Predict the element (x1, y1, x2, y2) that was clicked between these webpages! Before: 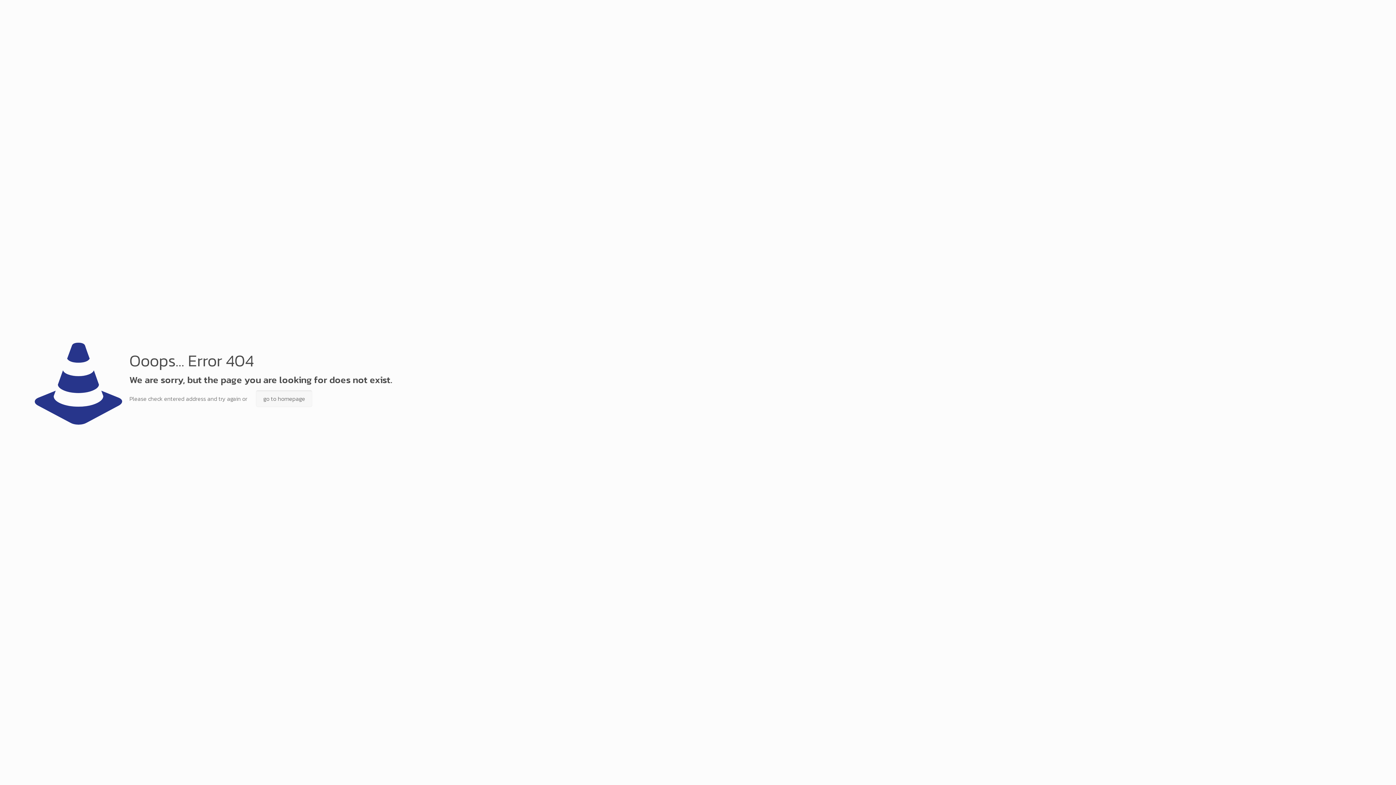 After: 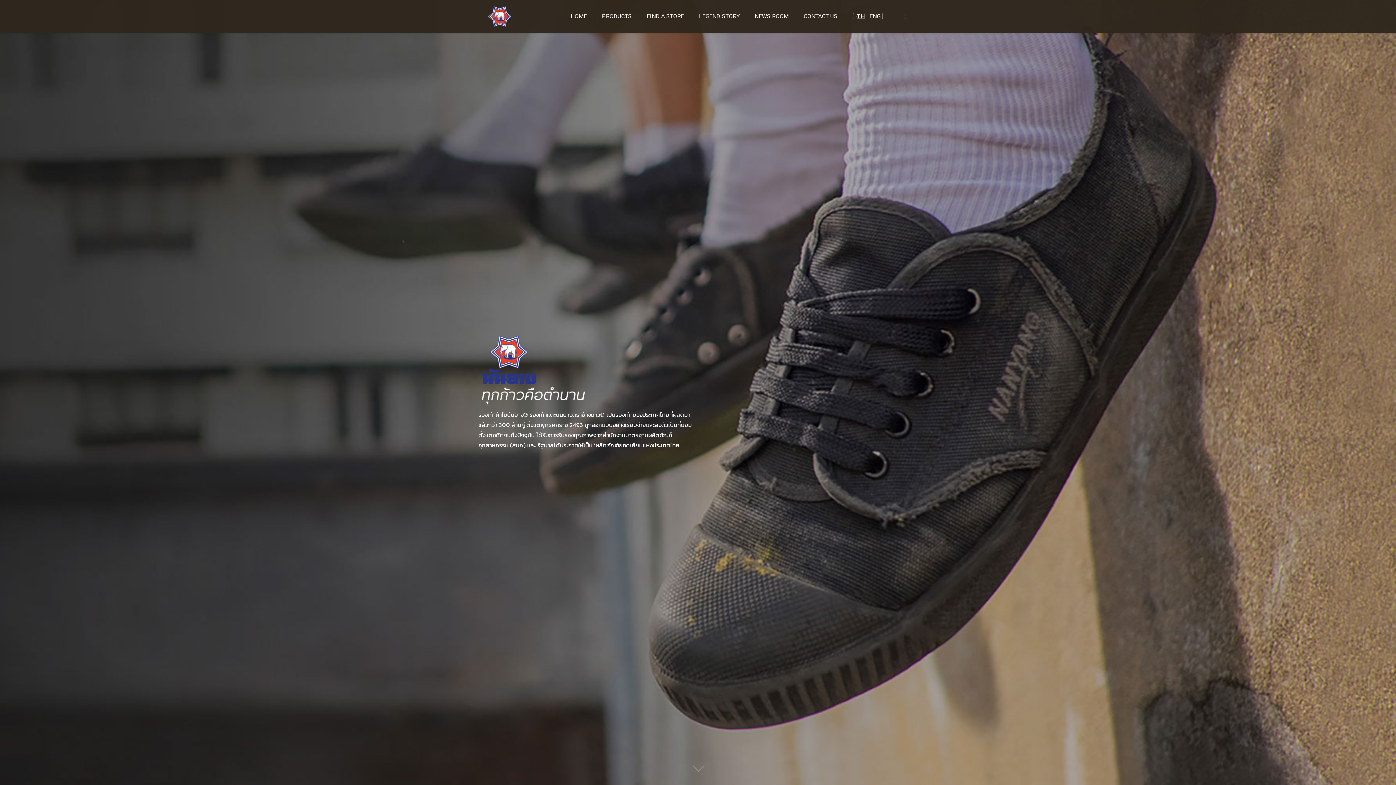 Action: label: go to homepage bbox: (256, 390, 312, 407)